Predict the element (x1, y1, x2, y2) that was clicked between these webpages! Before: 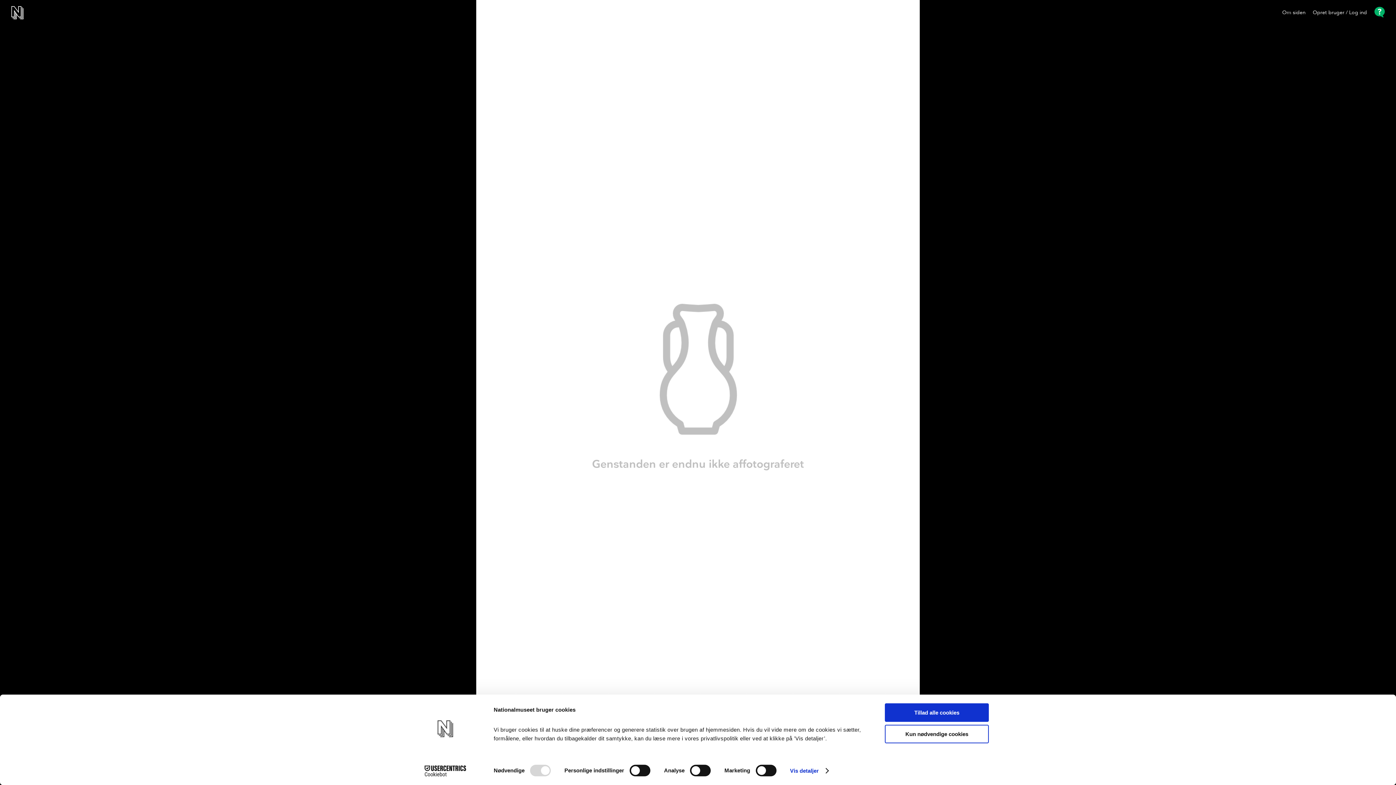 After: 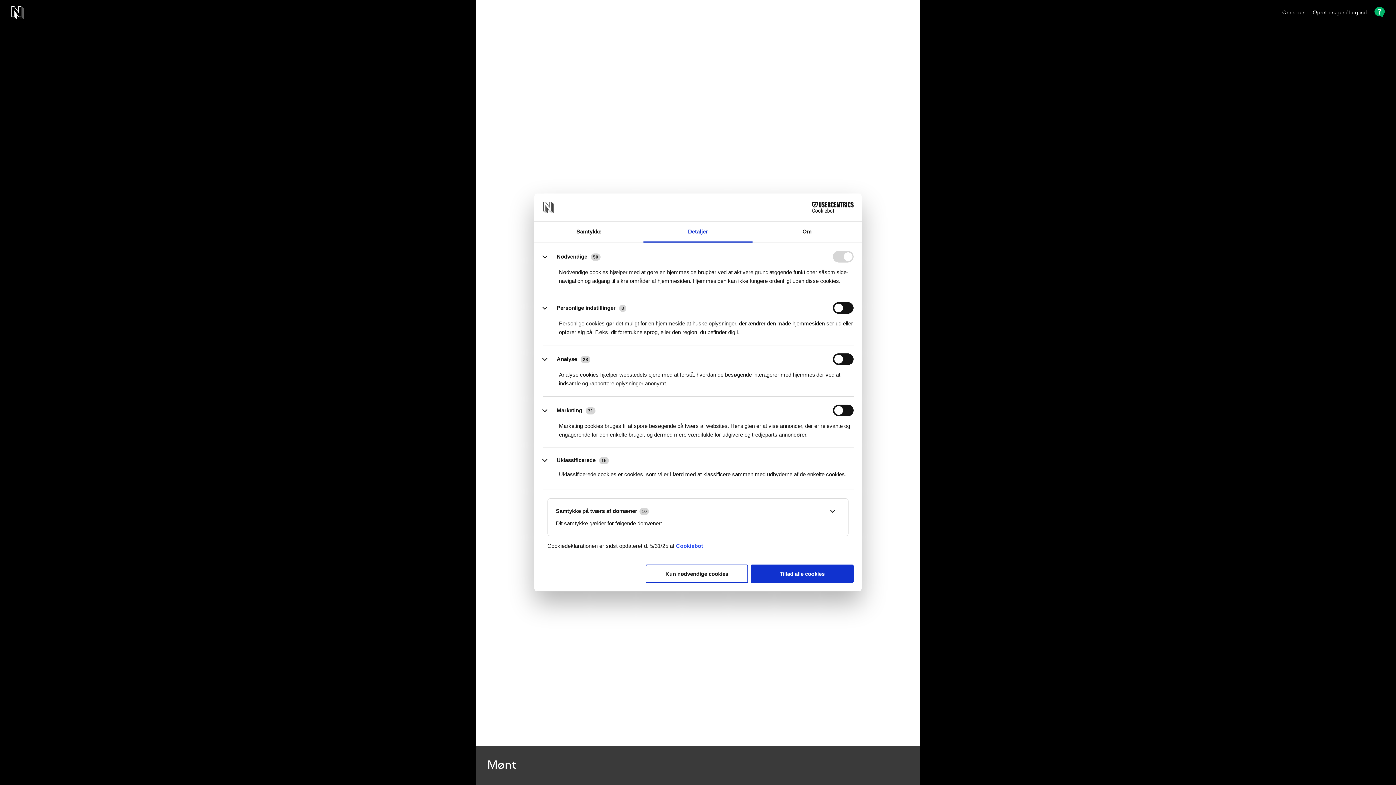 Action: label: Vis detaljer bbox: (790, 765, 828, 776)